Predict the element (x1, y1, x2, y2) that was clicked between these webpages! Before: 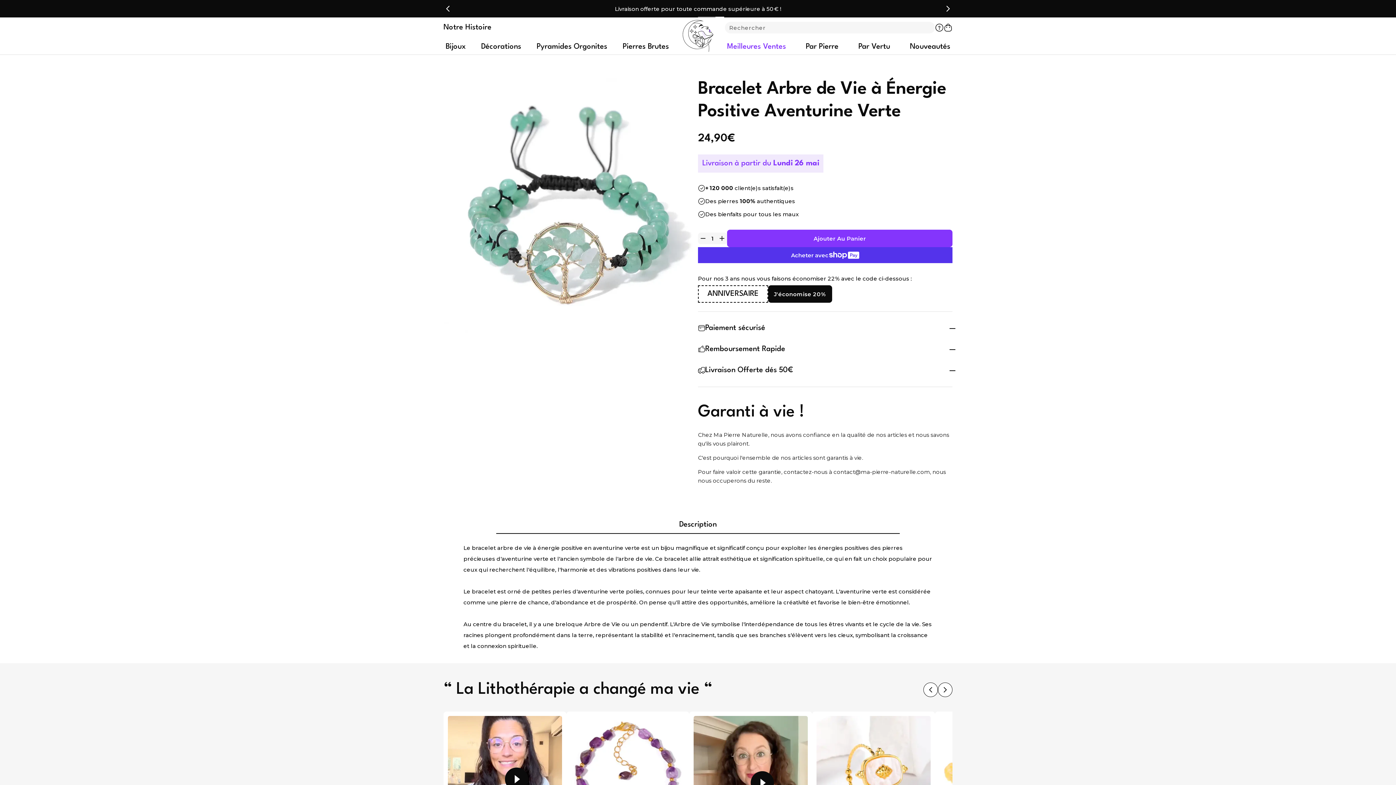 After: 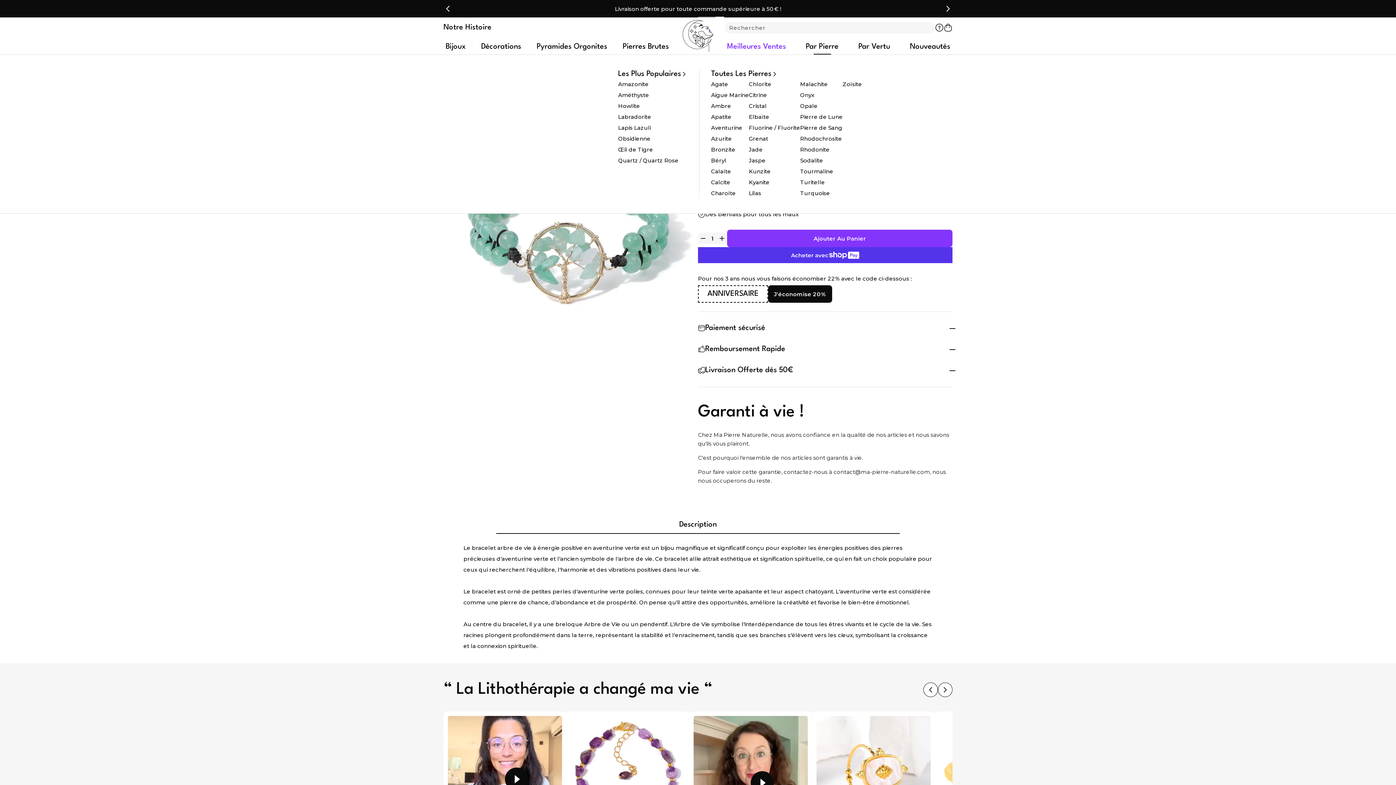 Action: label: Par Pierre bbox: (806, 39, 838, 54)